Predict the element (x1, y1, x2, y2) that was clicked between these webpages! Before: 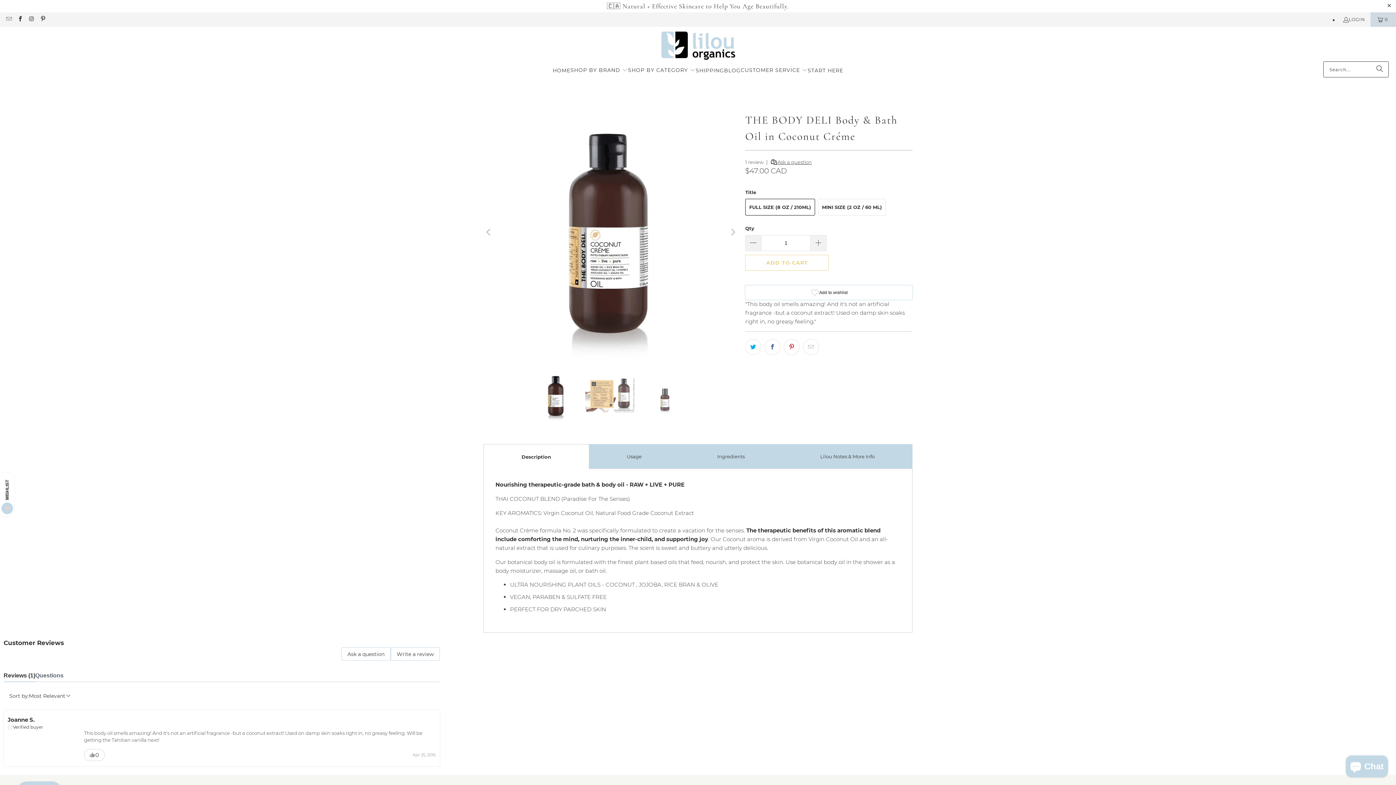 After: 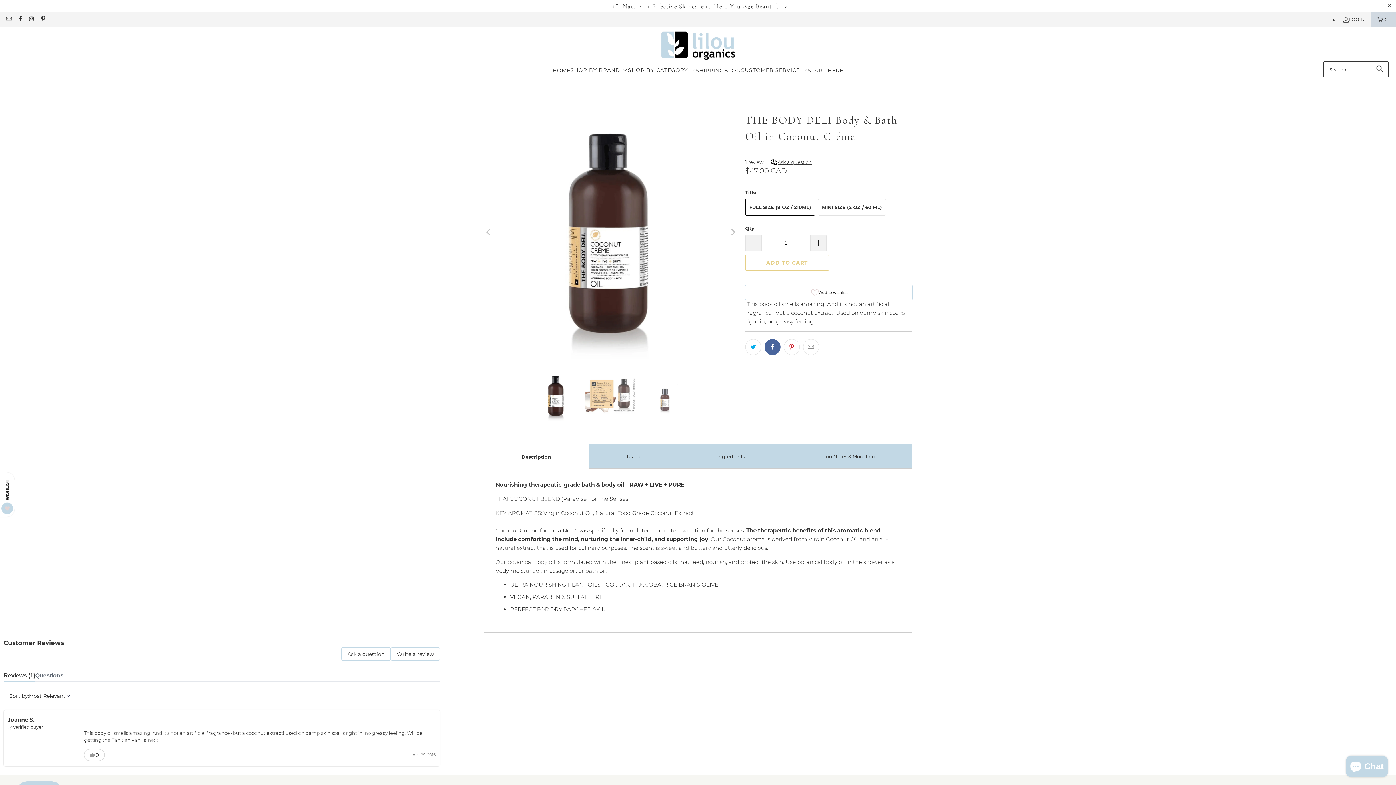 Action: bbox: (764, 339, 780, 355)